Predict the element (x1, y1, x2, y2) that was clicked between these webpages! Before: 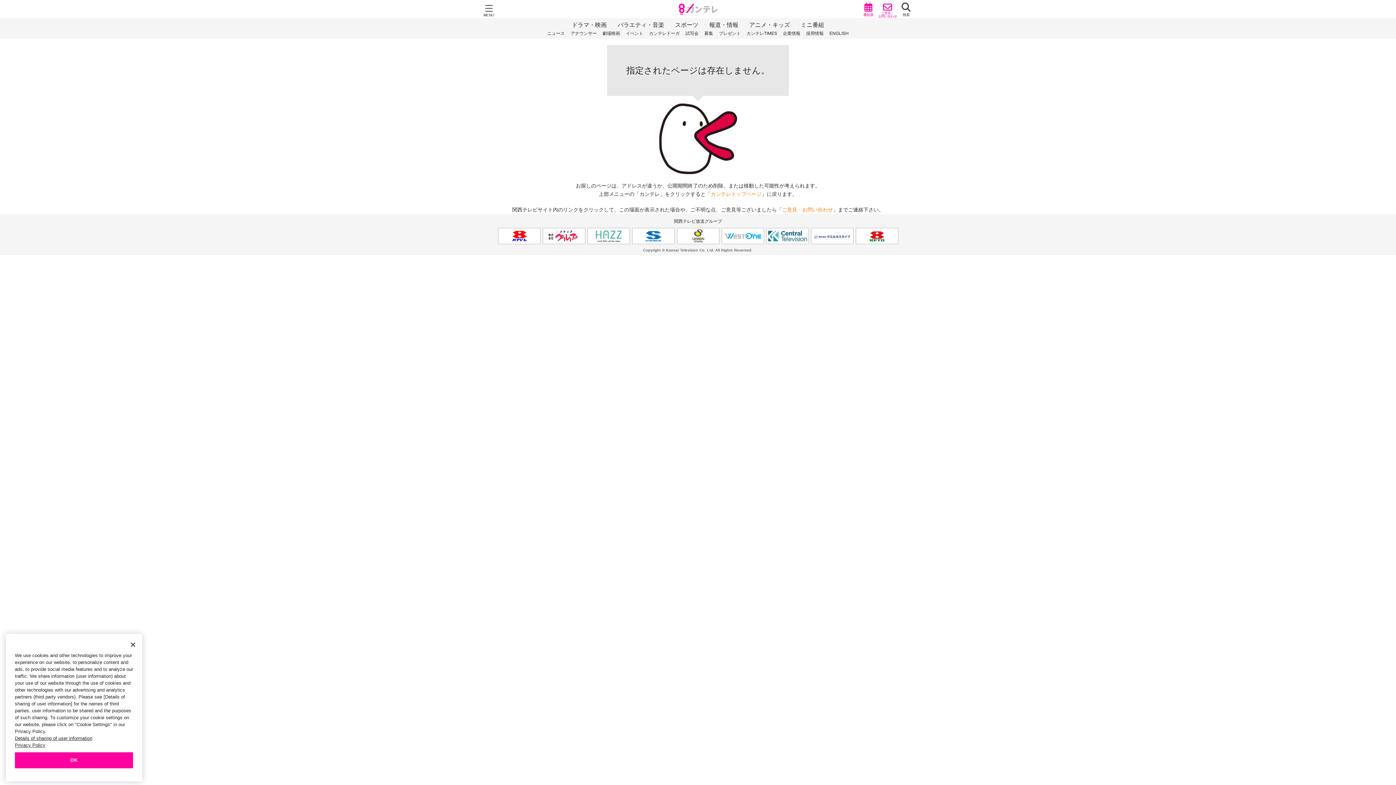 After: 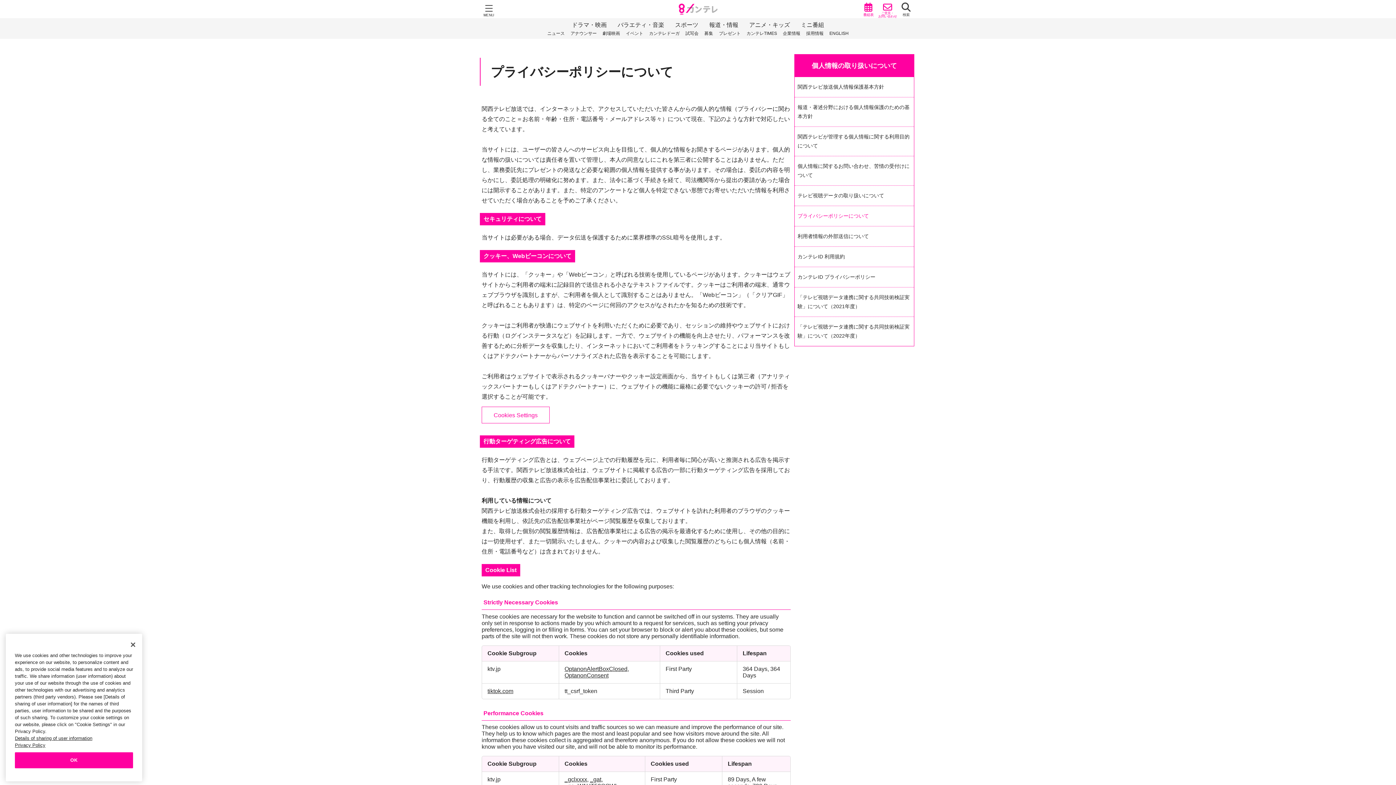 Action: label: Privacy Policy bbox: (14, 779, 45, 784)